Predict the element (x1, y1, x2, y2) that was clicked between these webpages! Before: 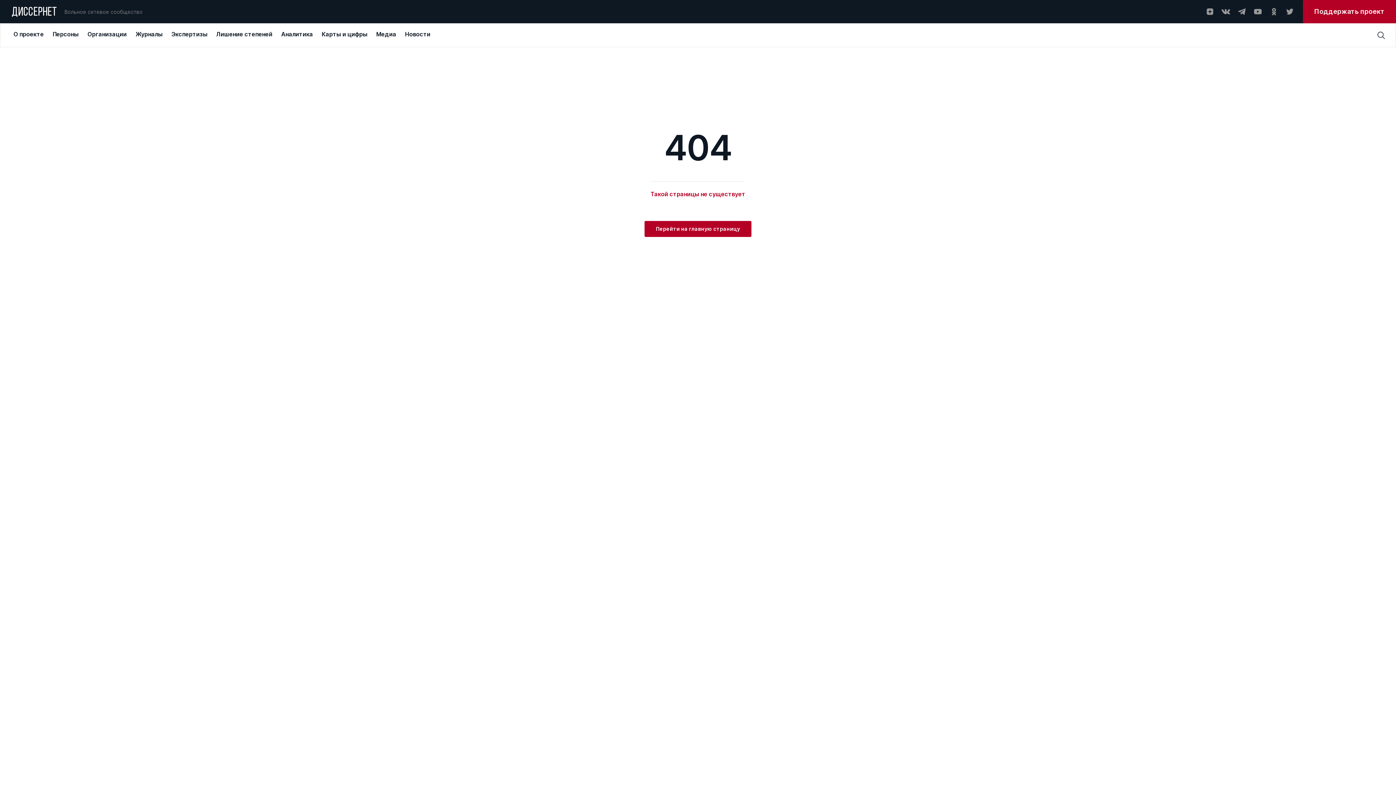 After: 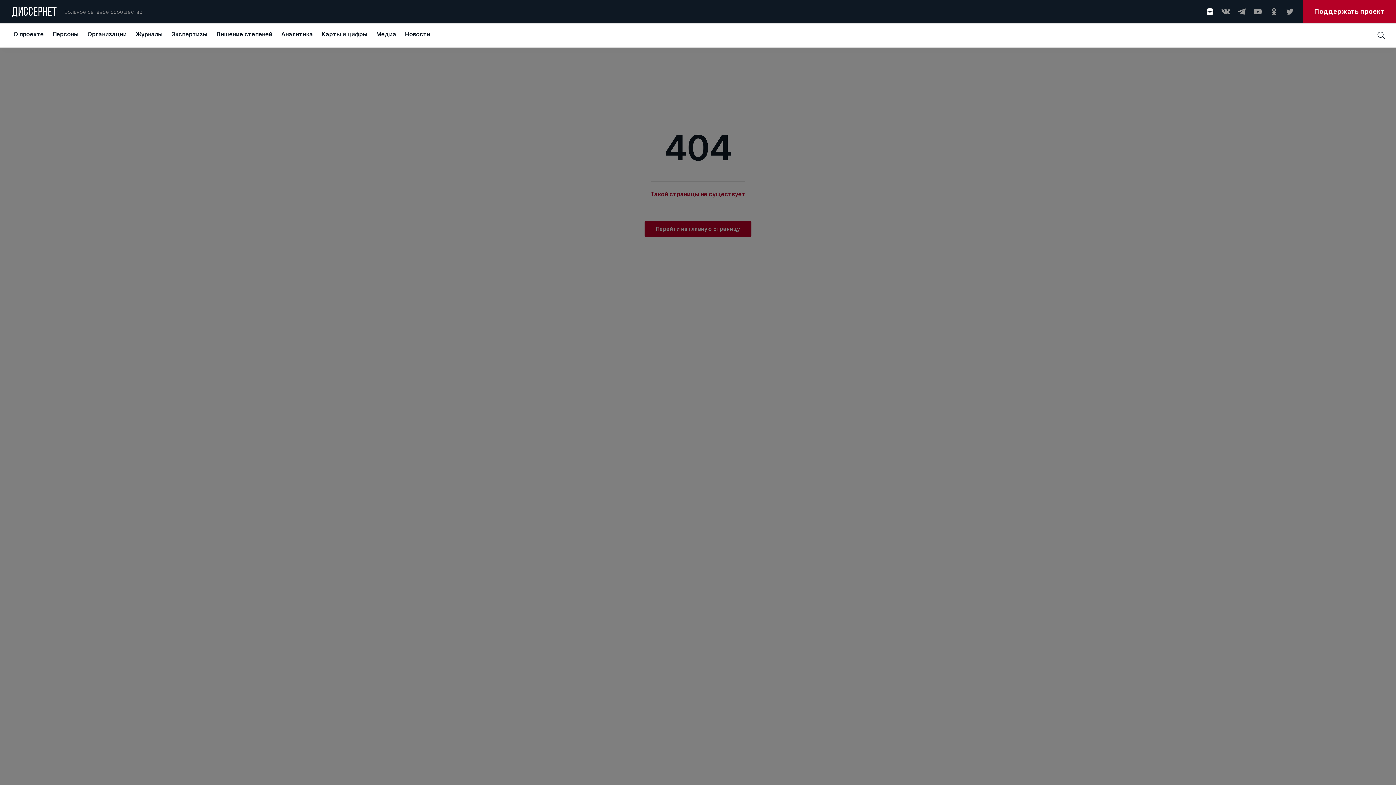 Action: bbox: (1205, 7, 1214, 16)